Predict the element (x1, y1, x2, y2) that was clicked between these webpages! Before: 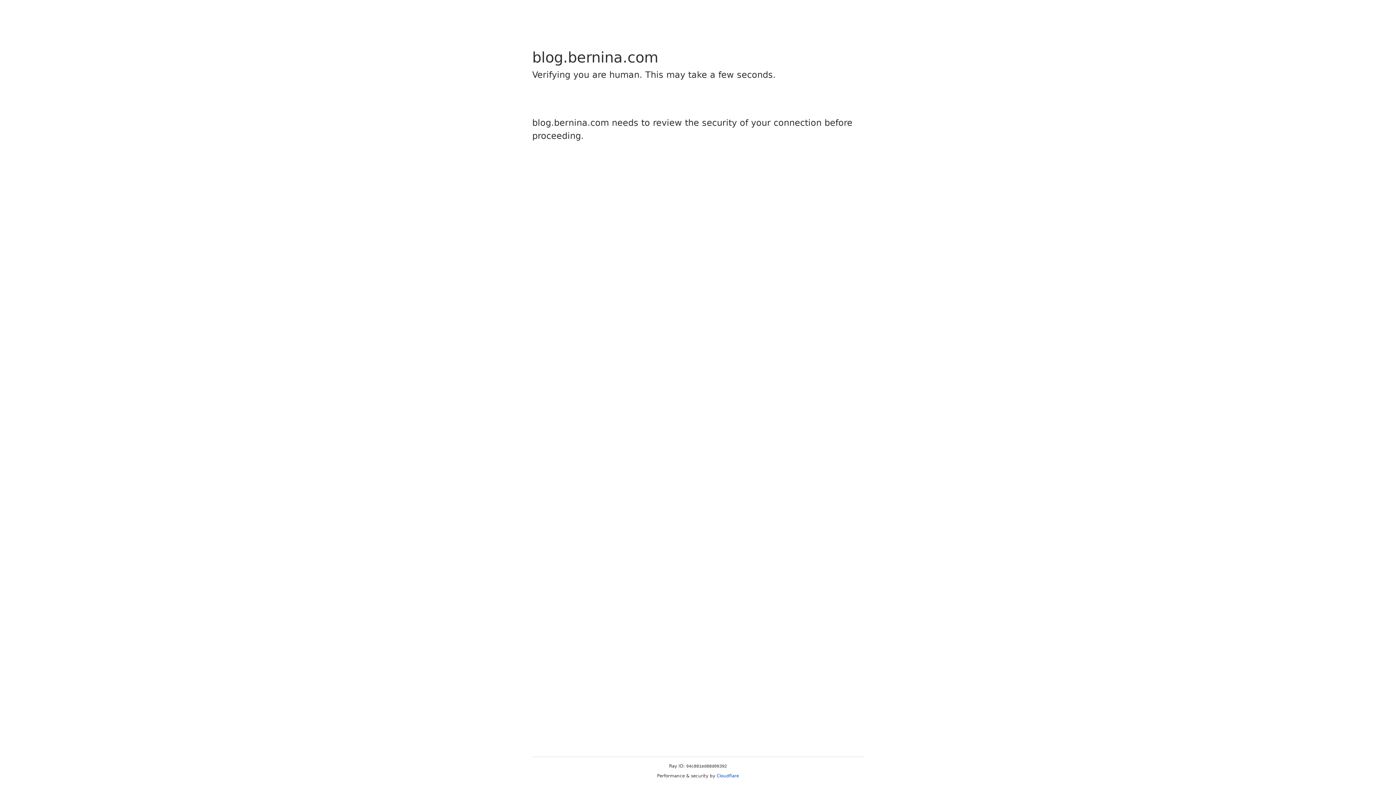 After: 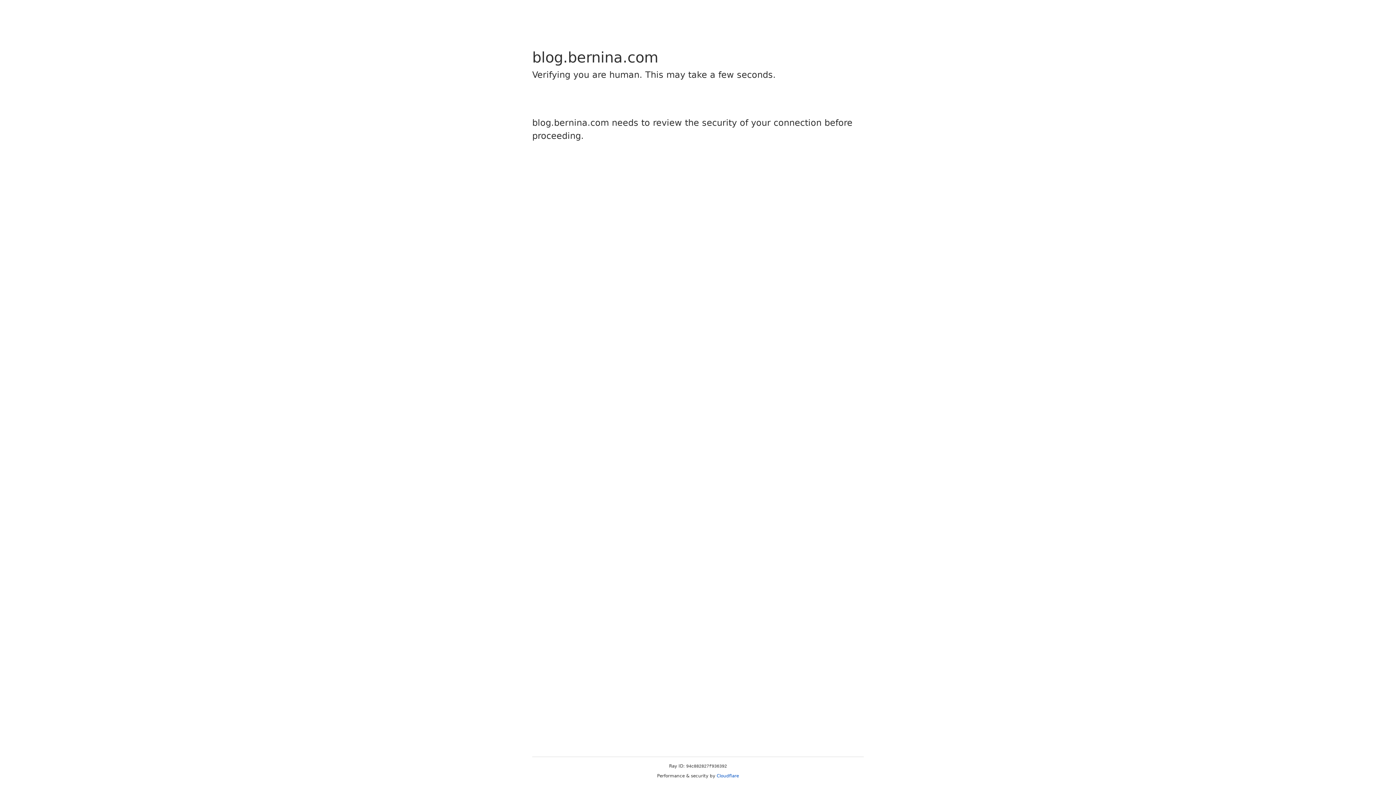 Action: label: Cloudflare bbox: (716, 773, 739, 778)